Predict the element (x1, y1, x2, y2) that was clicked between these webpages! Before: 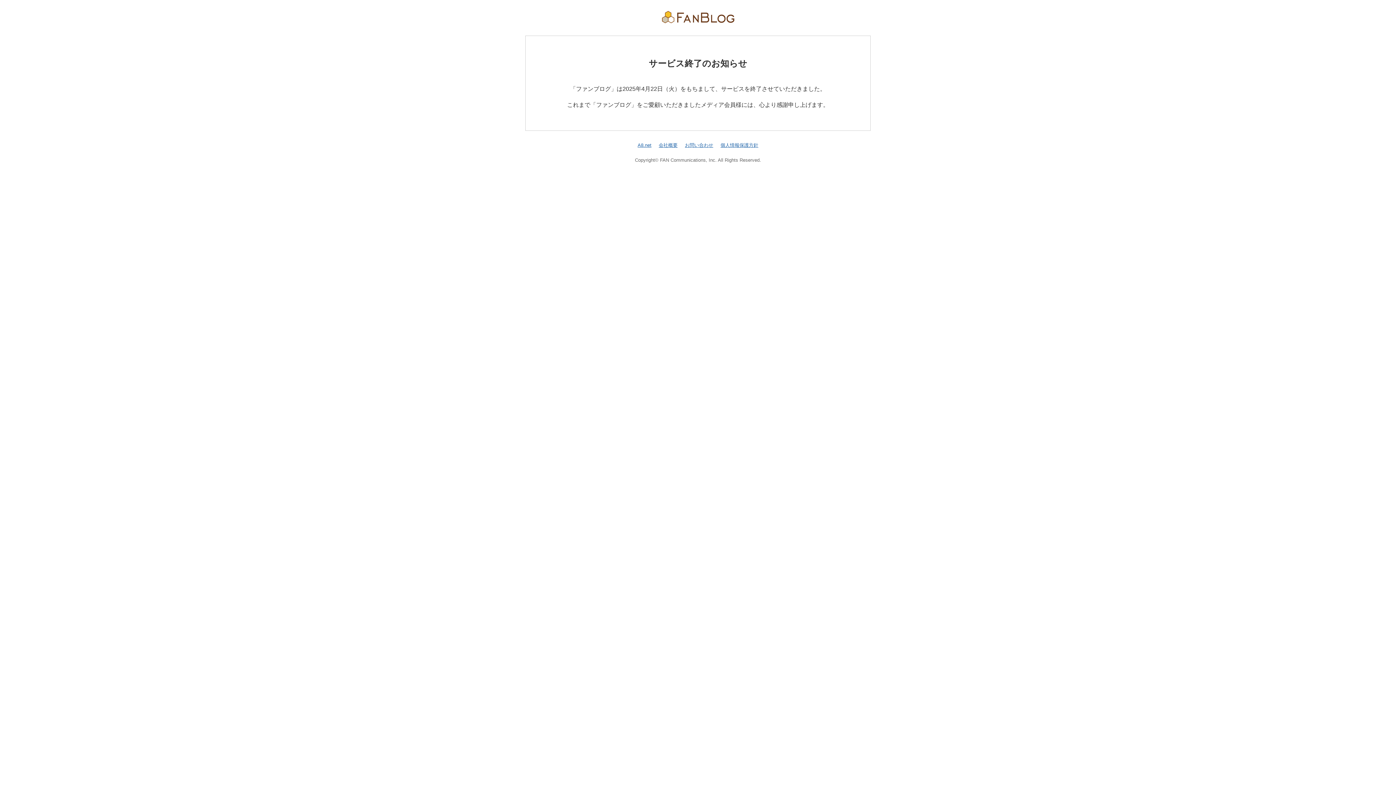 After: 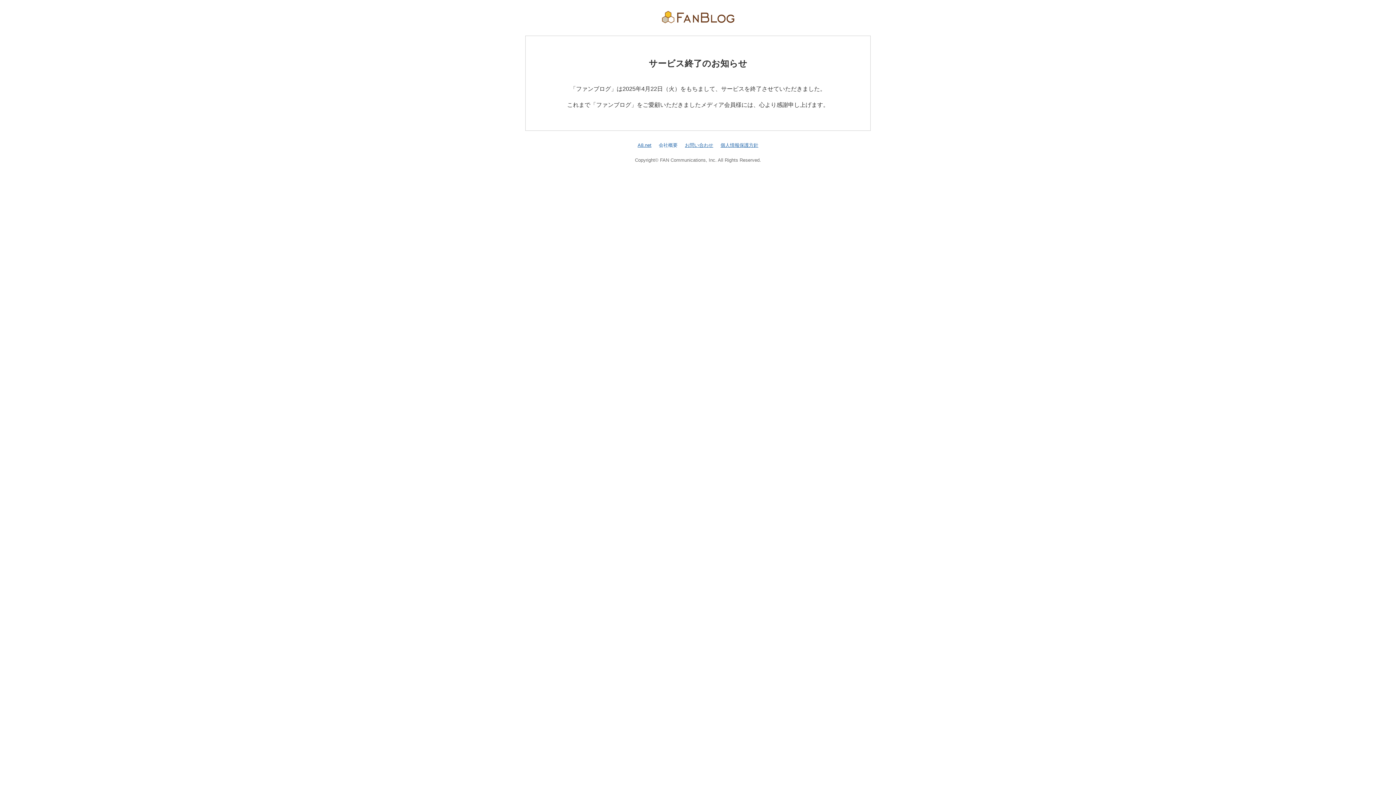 Action: bbox: (658, 142, 677, 147) label: 会社概要